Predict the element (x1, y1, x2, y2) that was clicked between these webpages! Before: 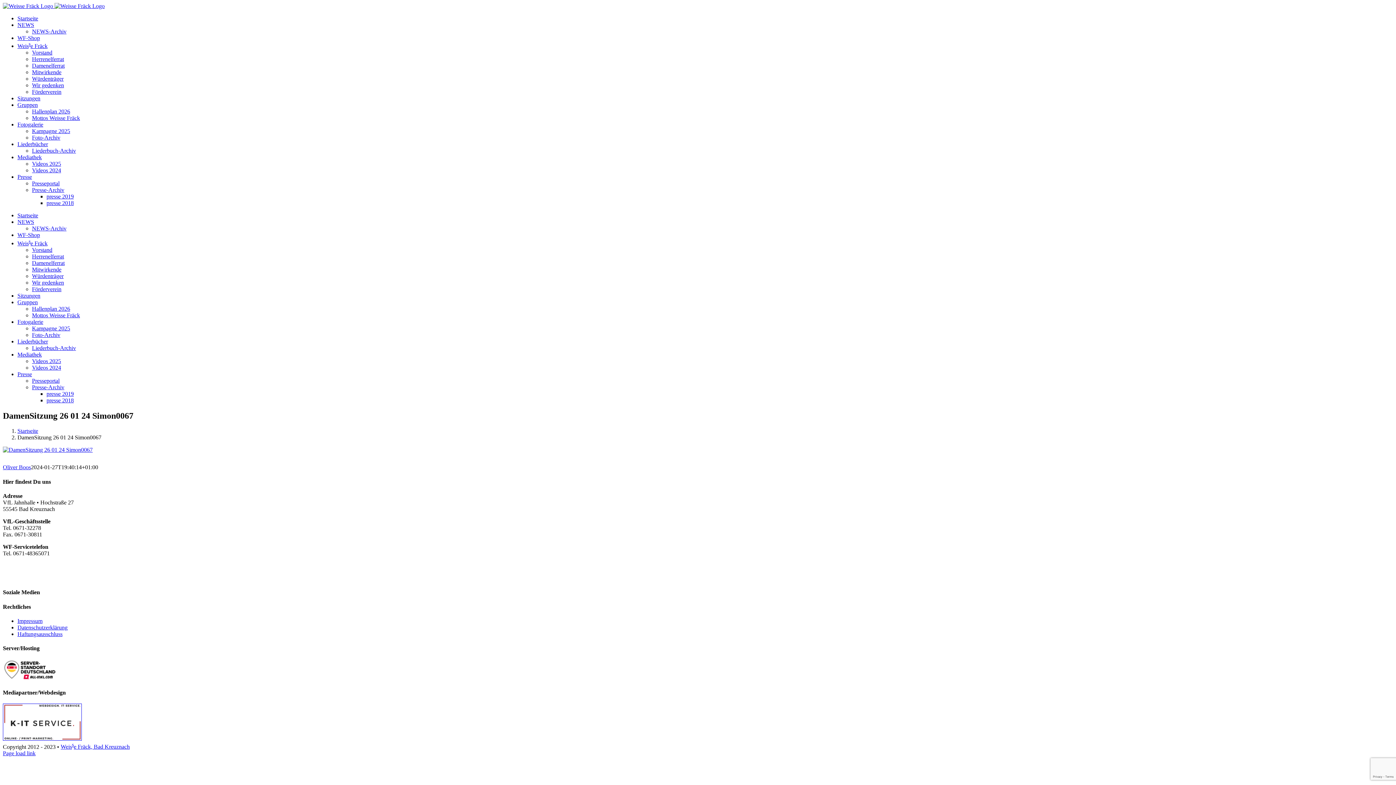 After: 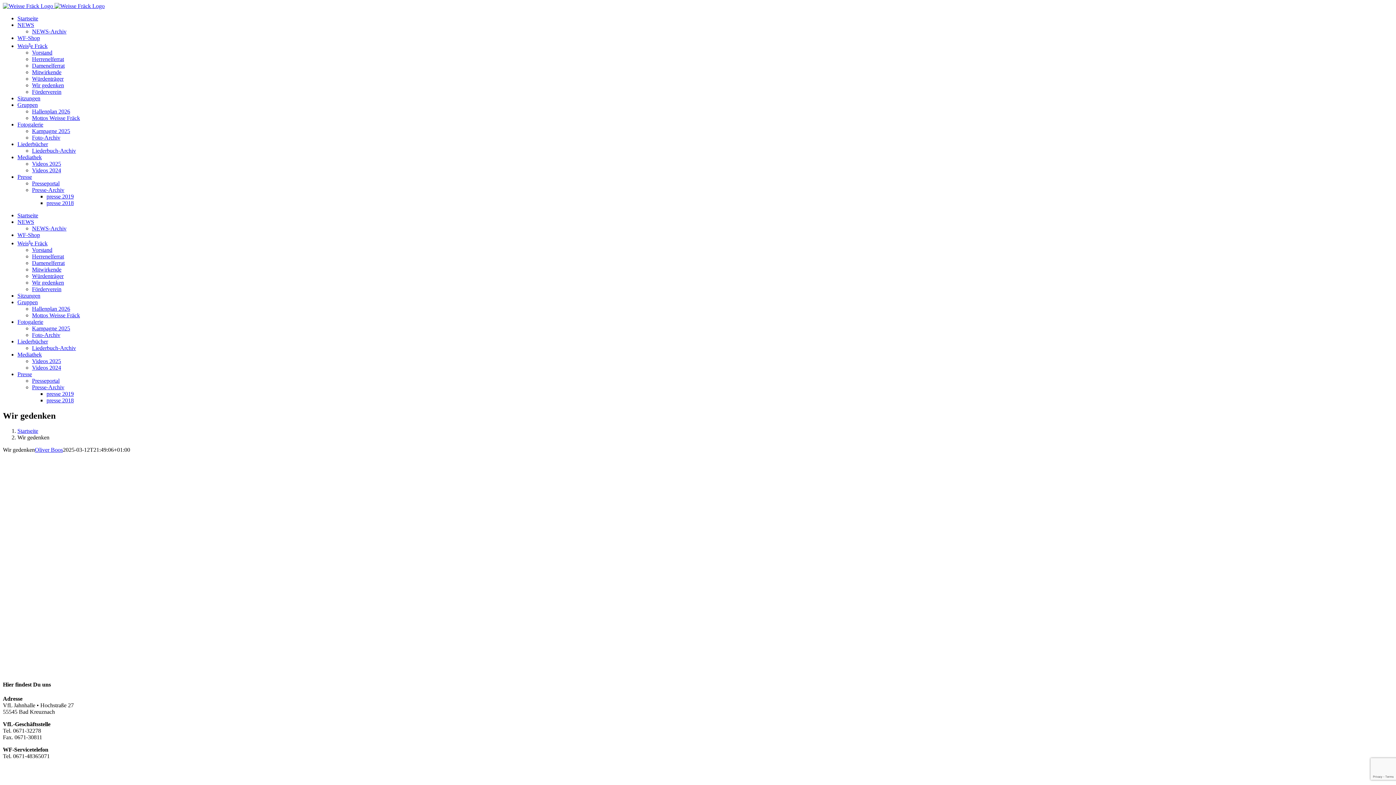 Action: label: Wir gedenken bbox: (32, 279, 64, 285)